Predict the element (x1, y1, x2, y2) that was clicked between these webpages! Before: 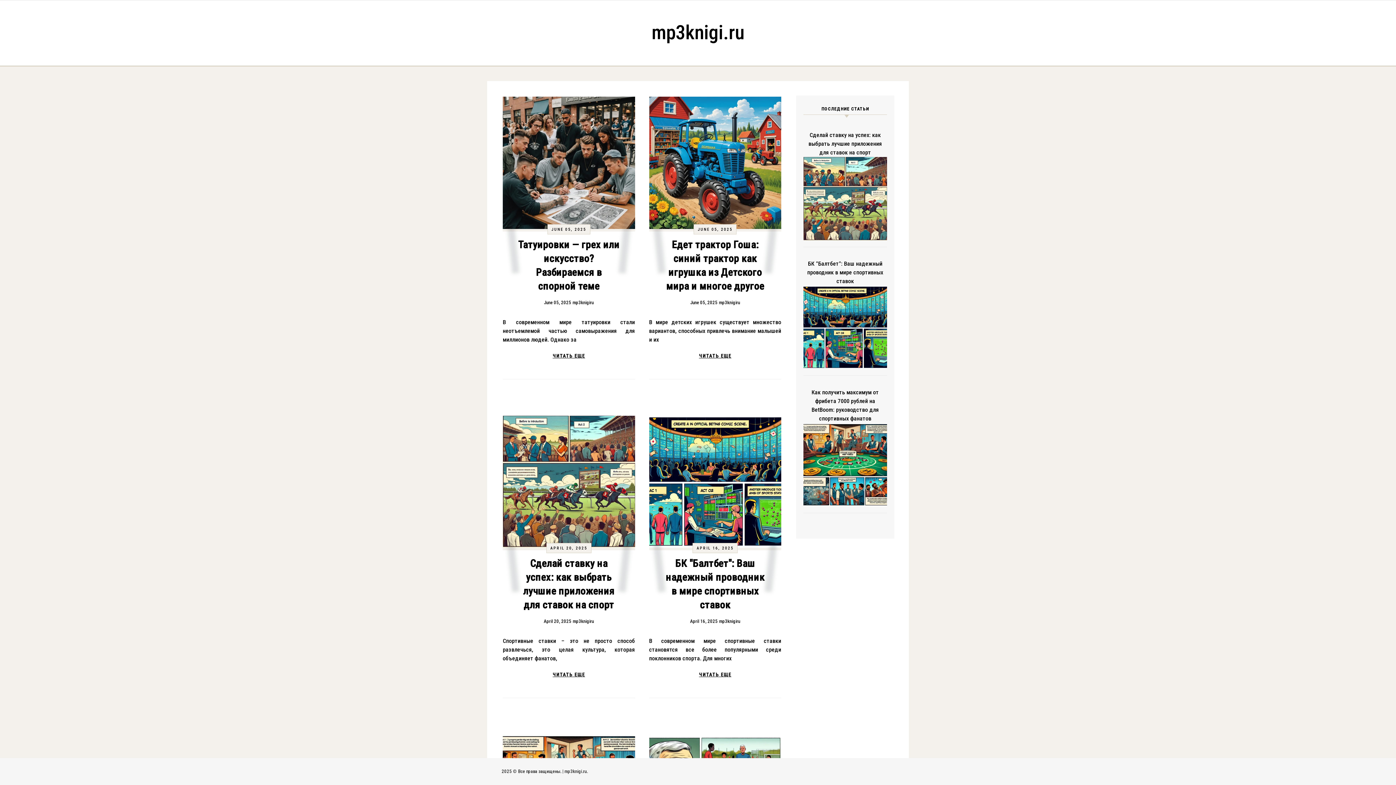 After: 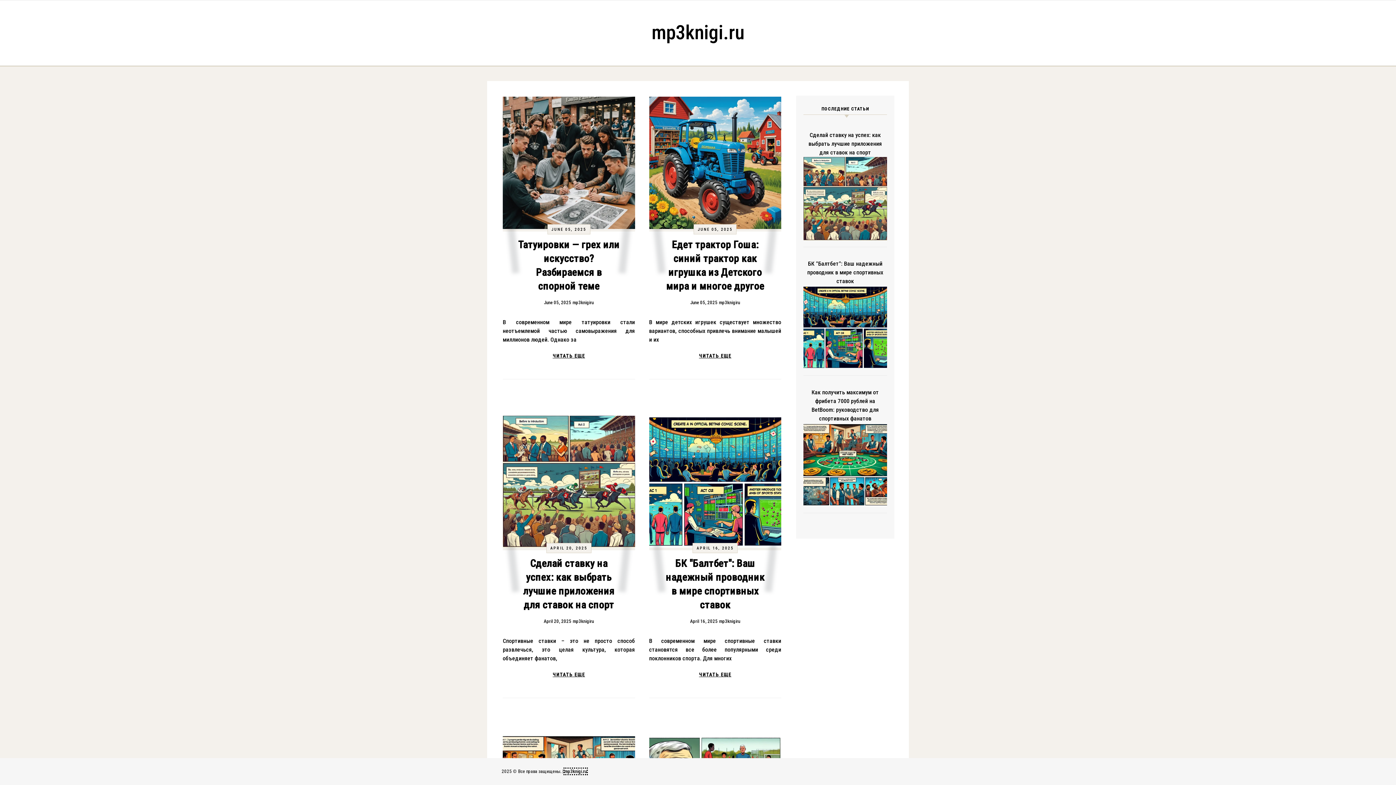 Action: bbox: (564, 769, 586, 774) label: mp3knigi.ru